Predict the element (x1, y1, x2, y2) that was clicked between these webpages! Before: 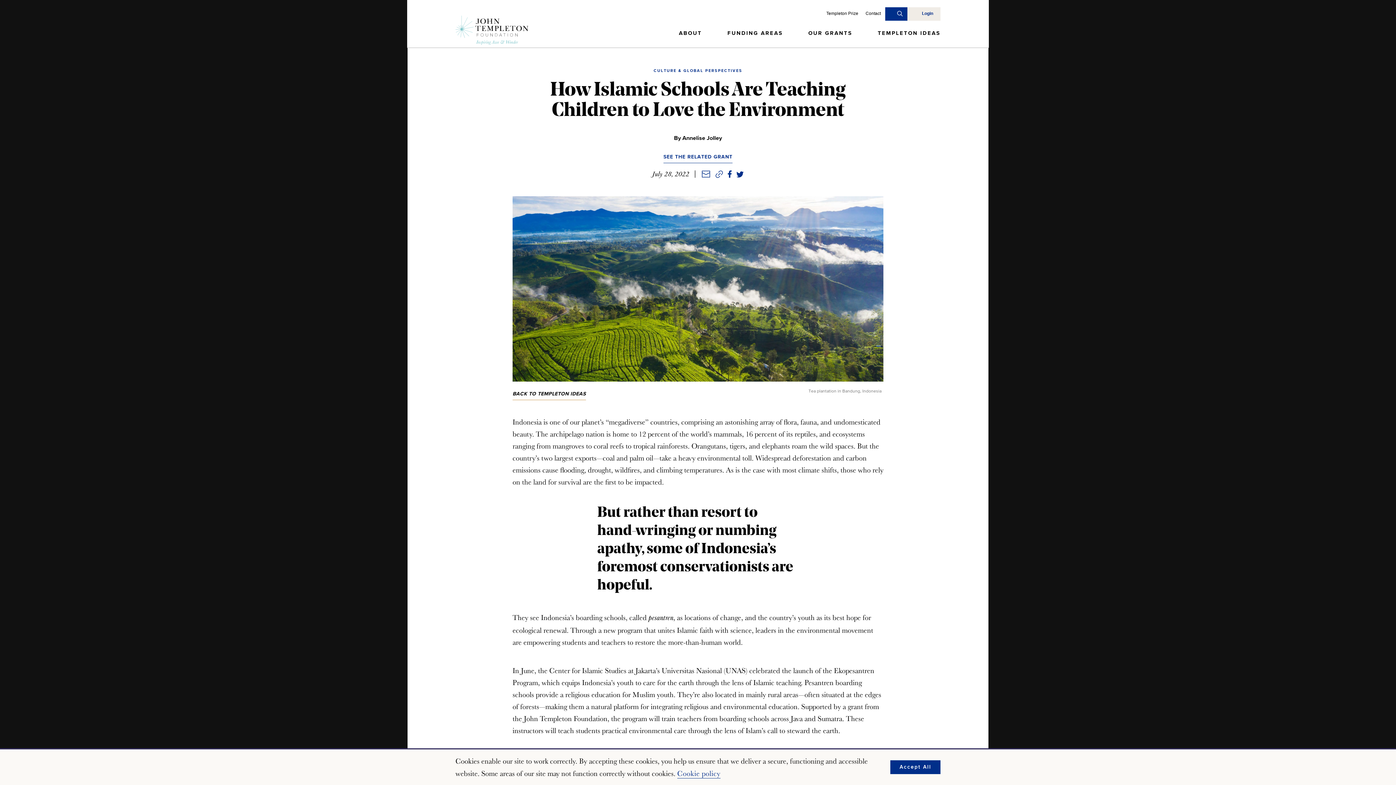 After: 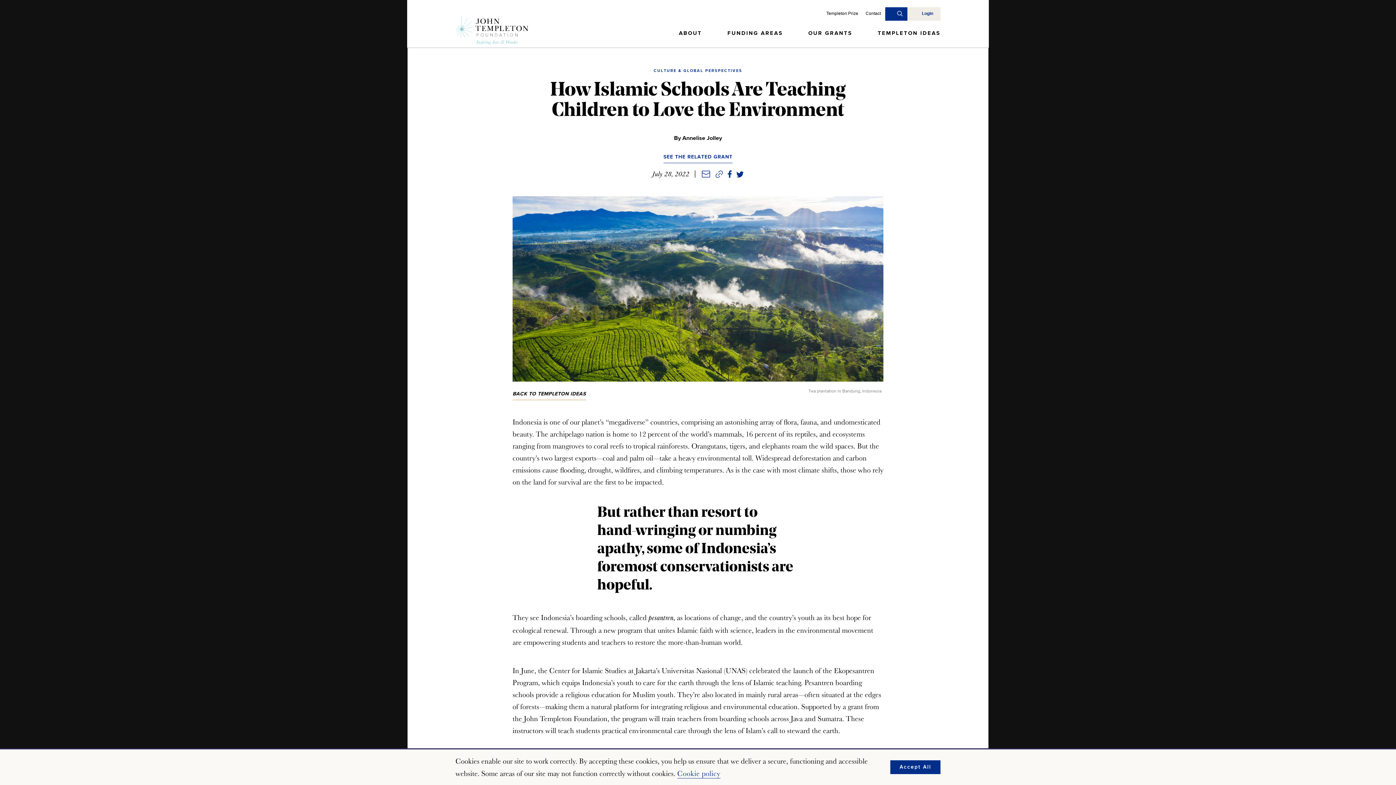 Action: bbox: (728, 170, 732, 180)